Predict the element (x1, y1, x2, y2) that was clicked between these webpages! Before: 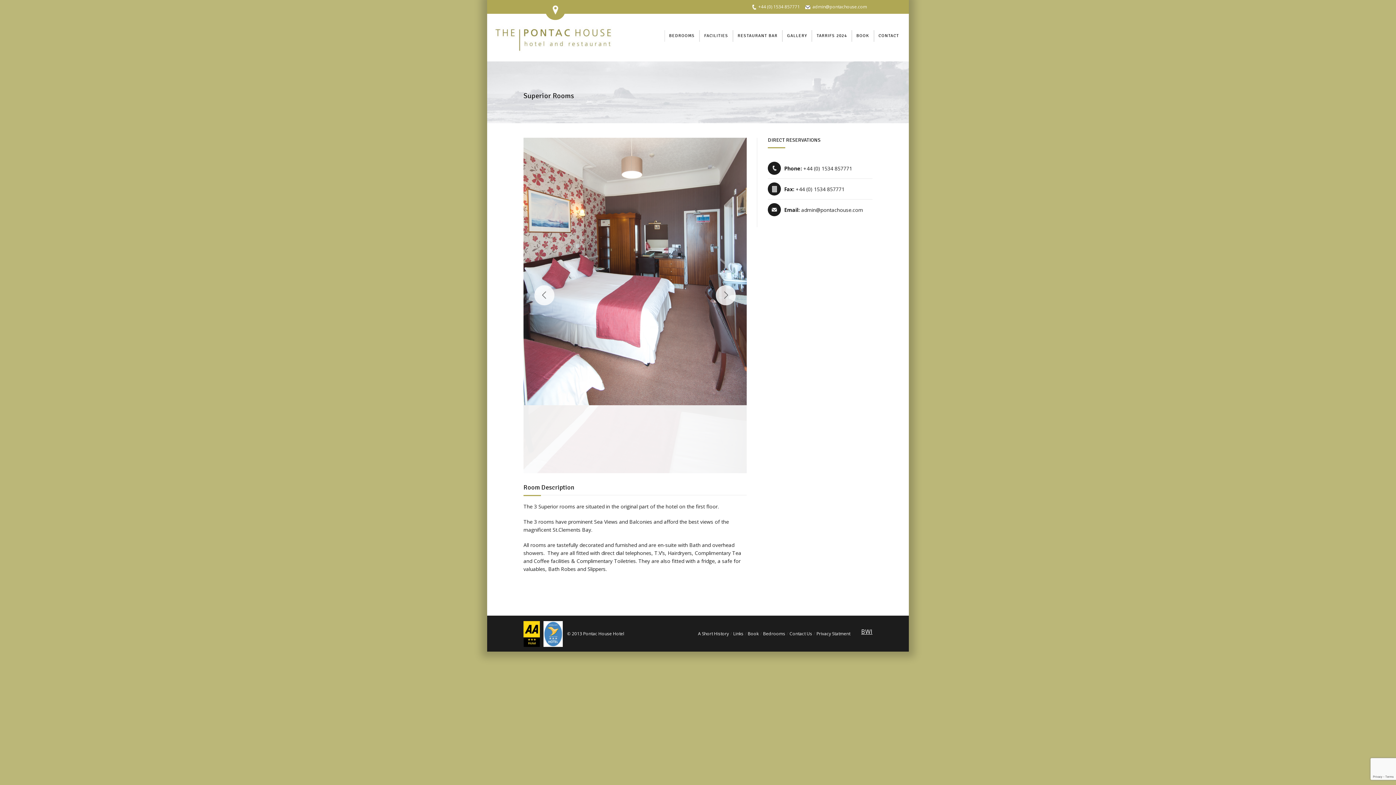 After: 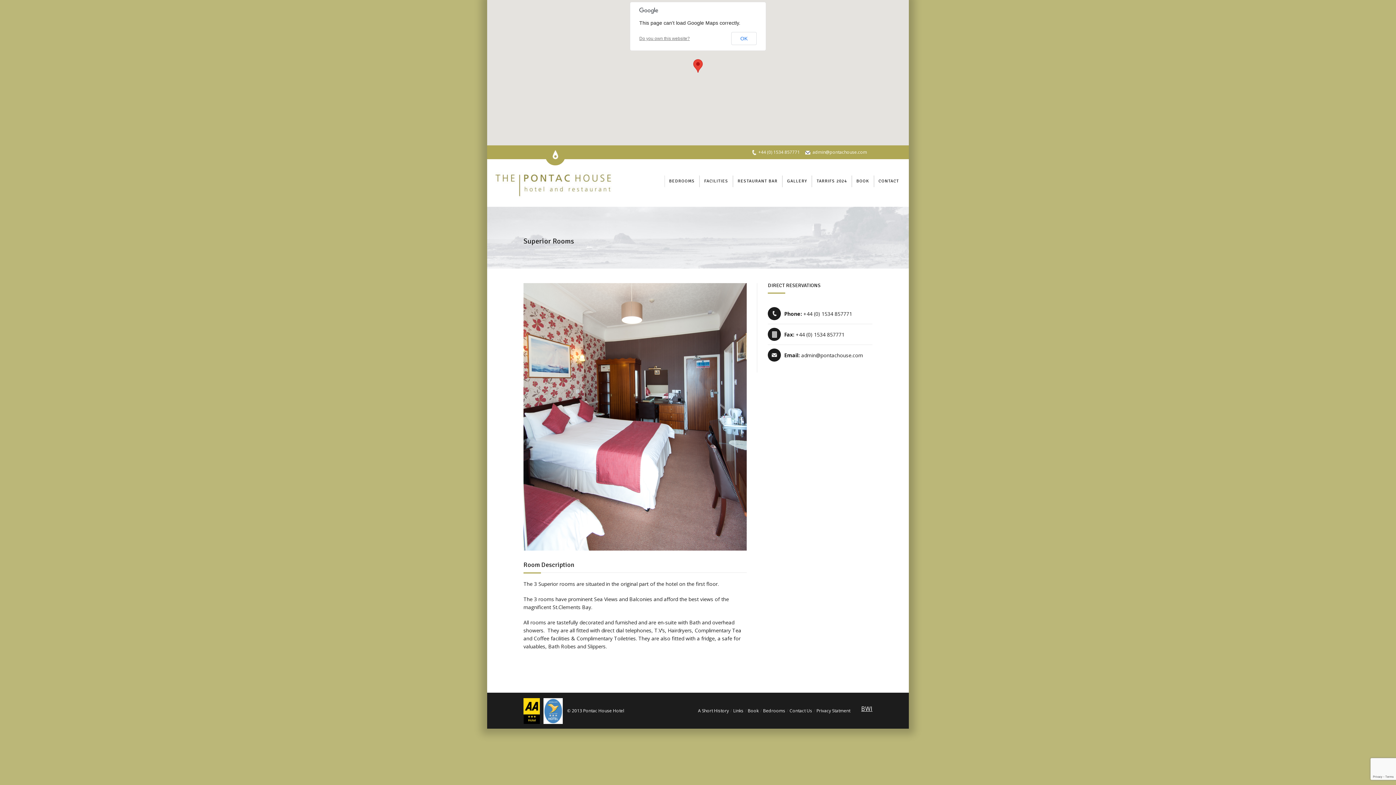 Action: bbox: (545, 0, 565, 20)